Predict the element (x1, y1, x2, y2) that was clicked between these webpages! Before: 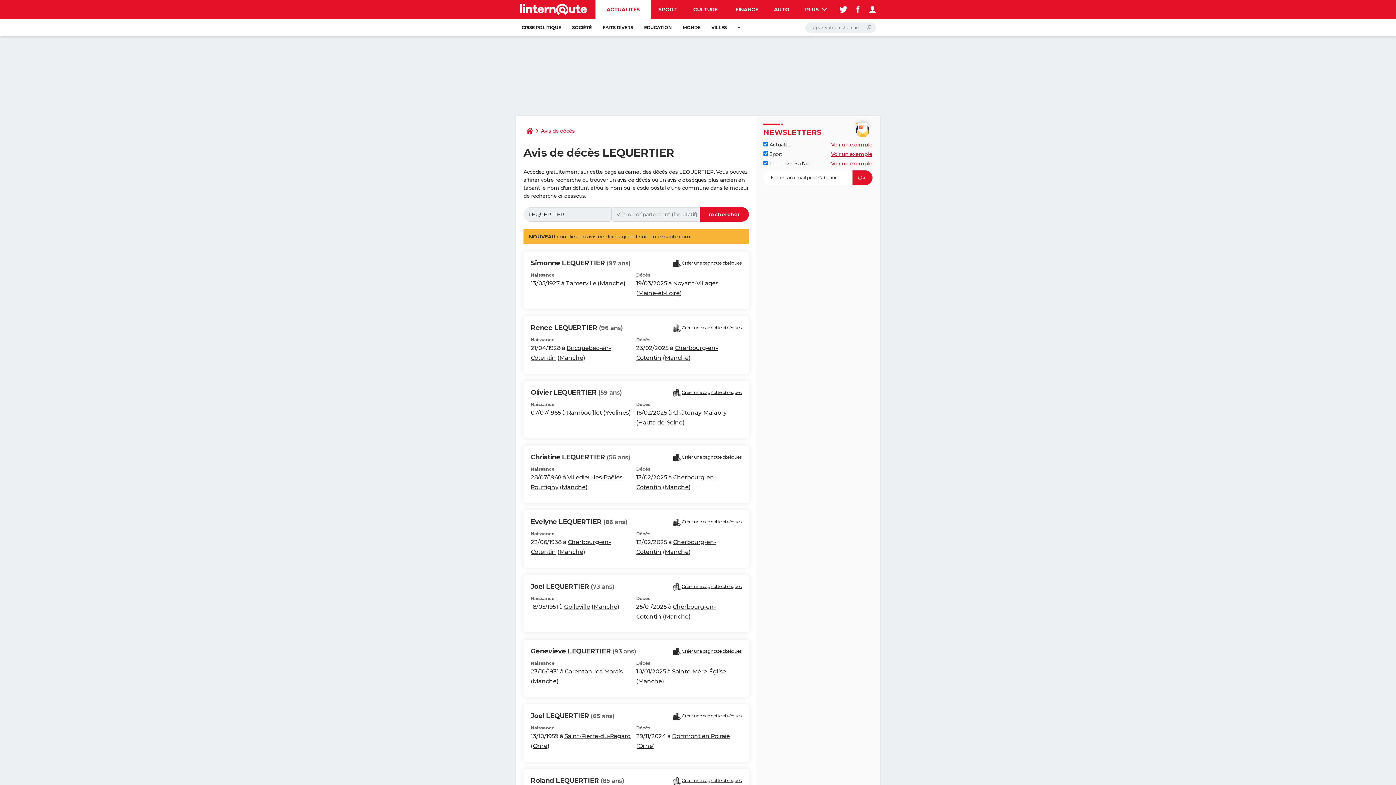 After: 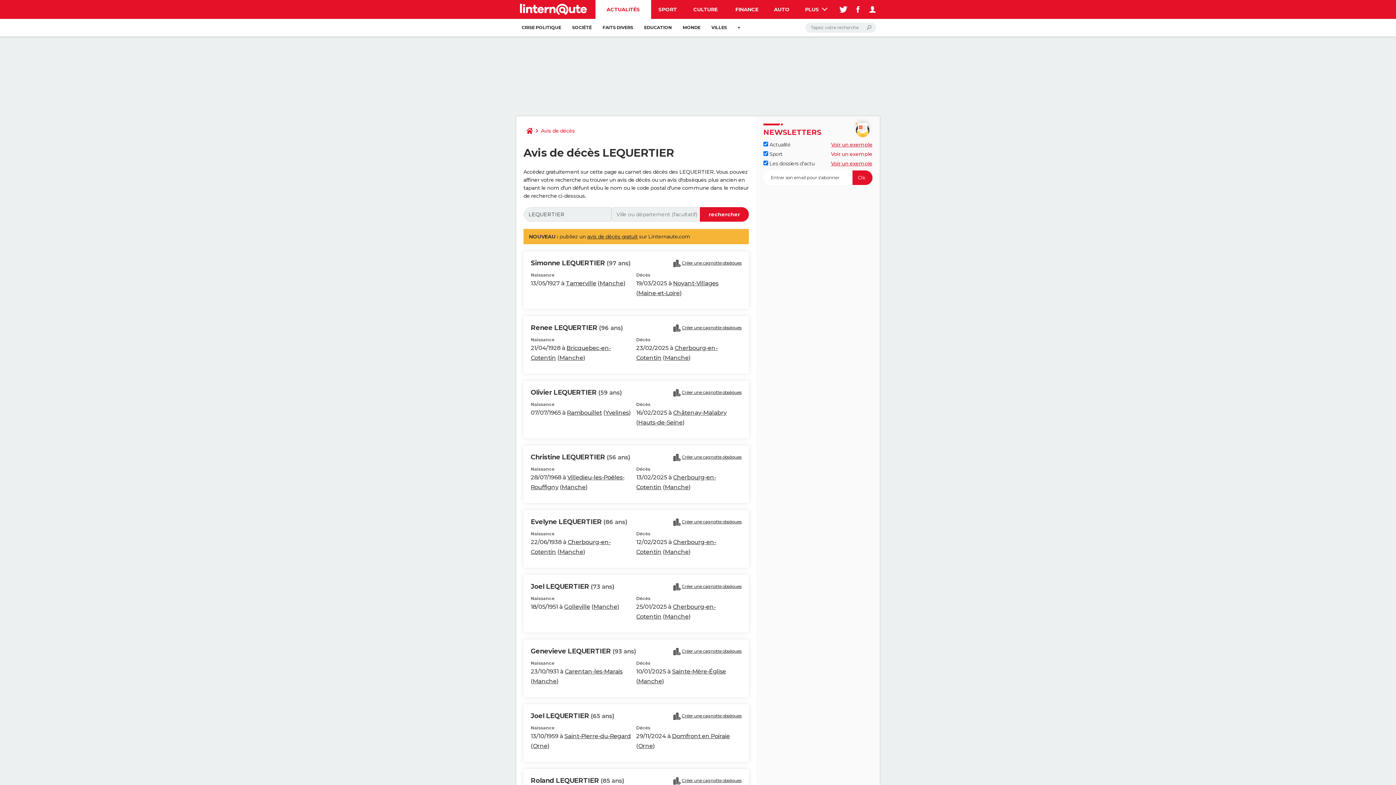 Action: label: Voir un exemple bbox: (831, 150, 872, 157)